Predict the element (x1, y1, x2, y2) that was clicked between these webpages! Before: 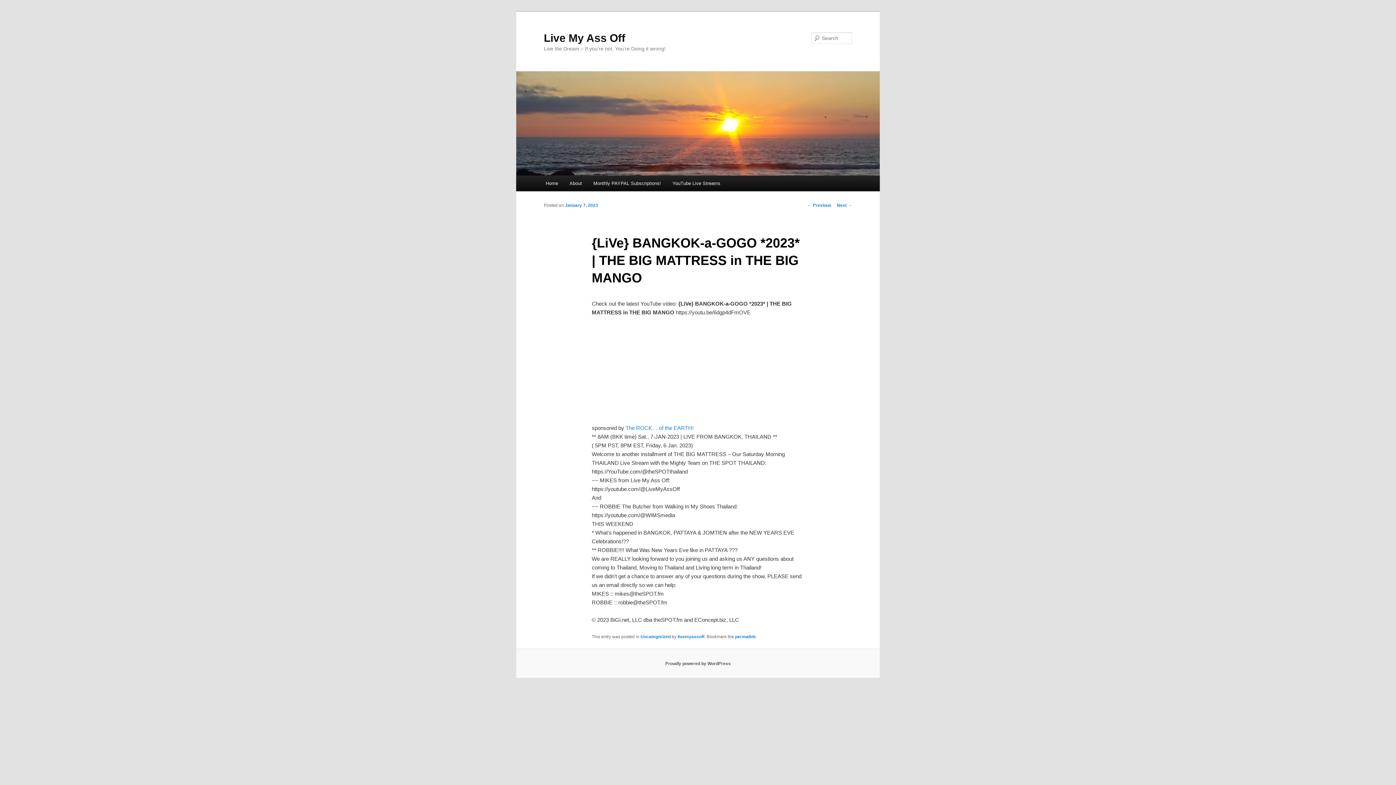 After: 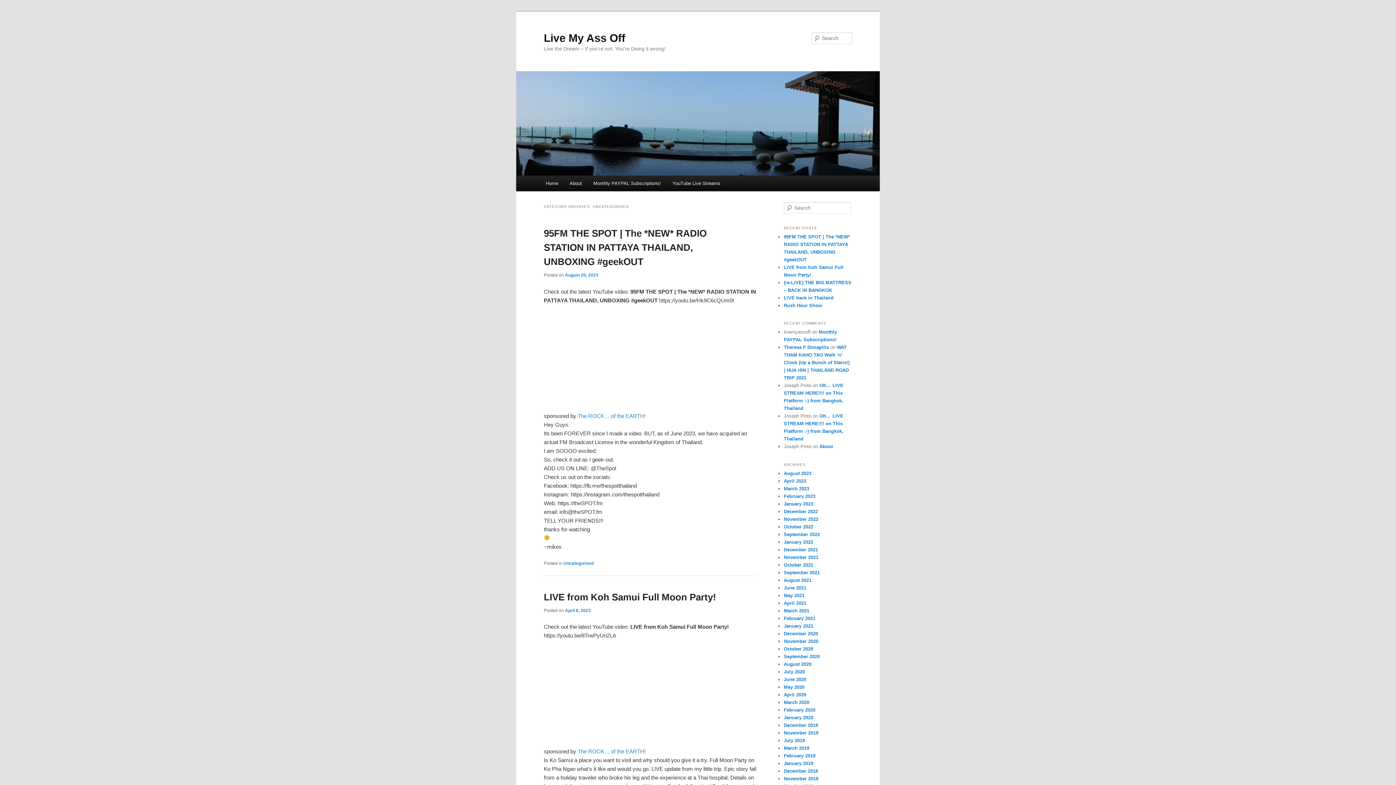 Action: label: Uncategorized bbox: (640, 634, 670, 639)